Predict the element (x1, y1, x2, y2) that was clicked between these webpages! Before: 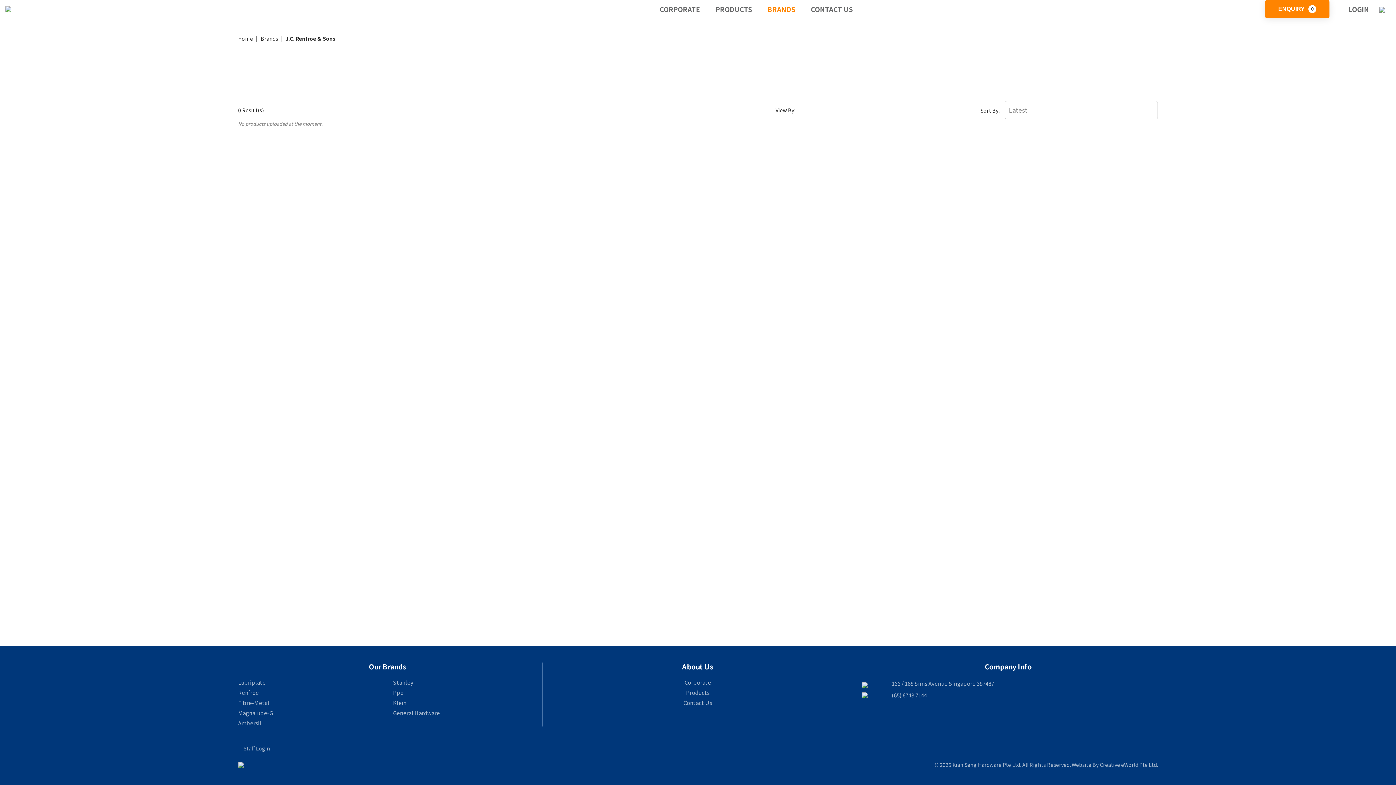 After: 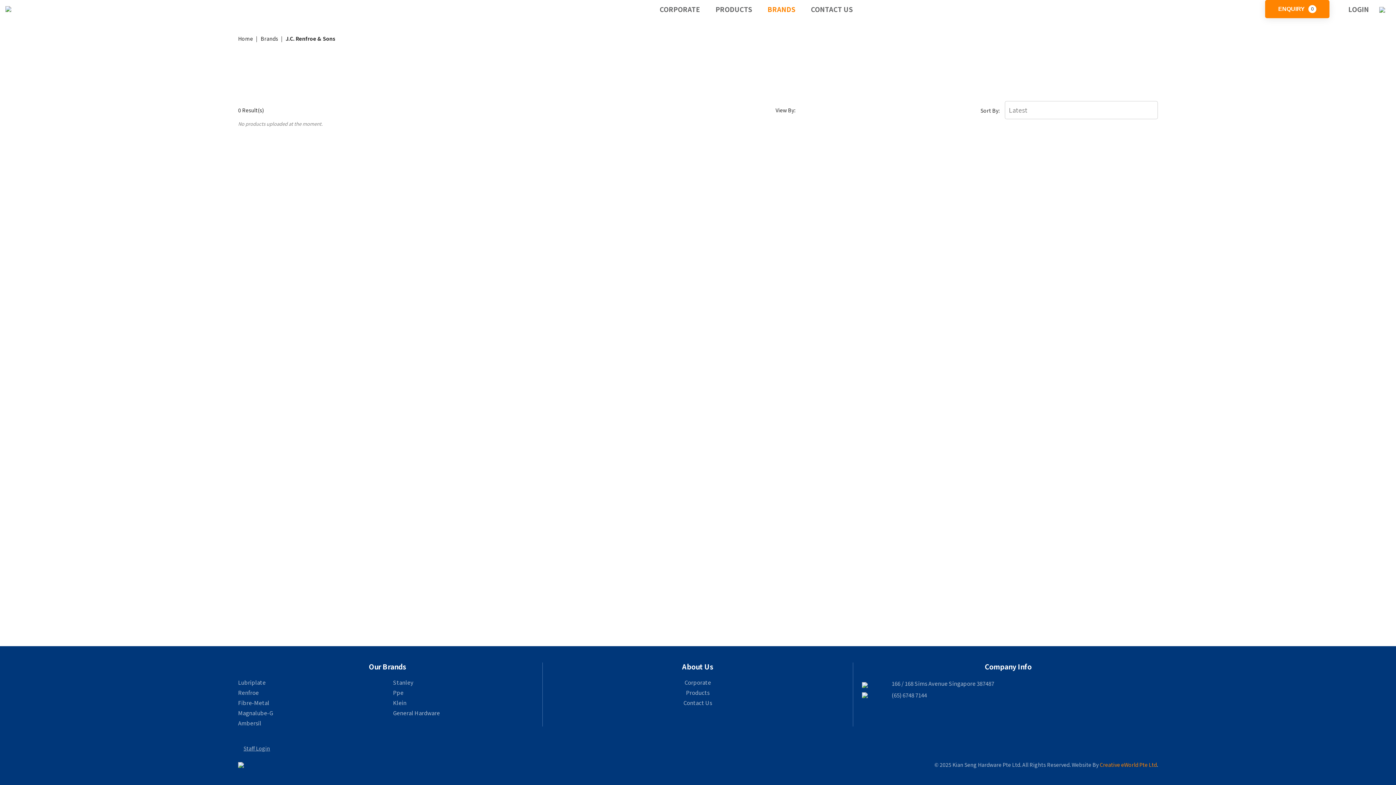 Action: bbox: (1099, 761, 1157, 768) label: Creative eWorld Pte Ltd